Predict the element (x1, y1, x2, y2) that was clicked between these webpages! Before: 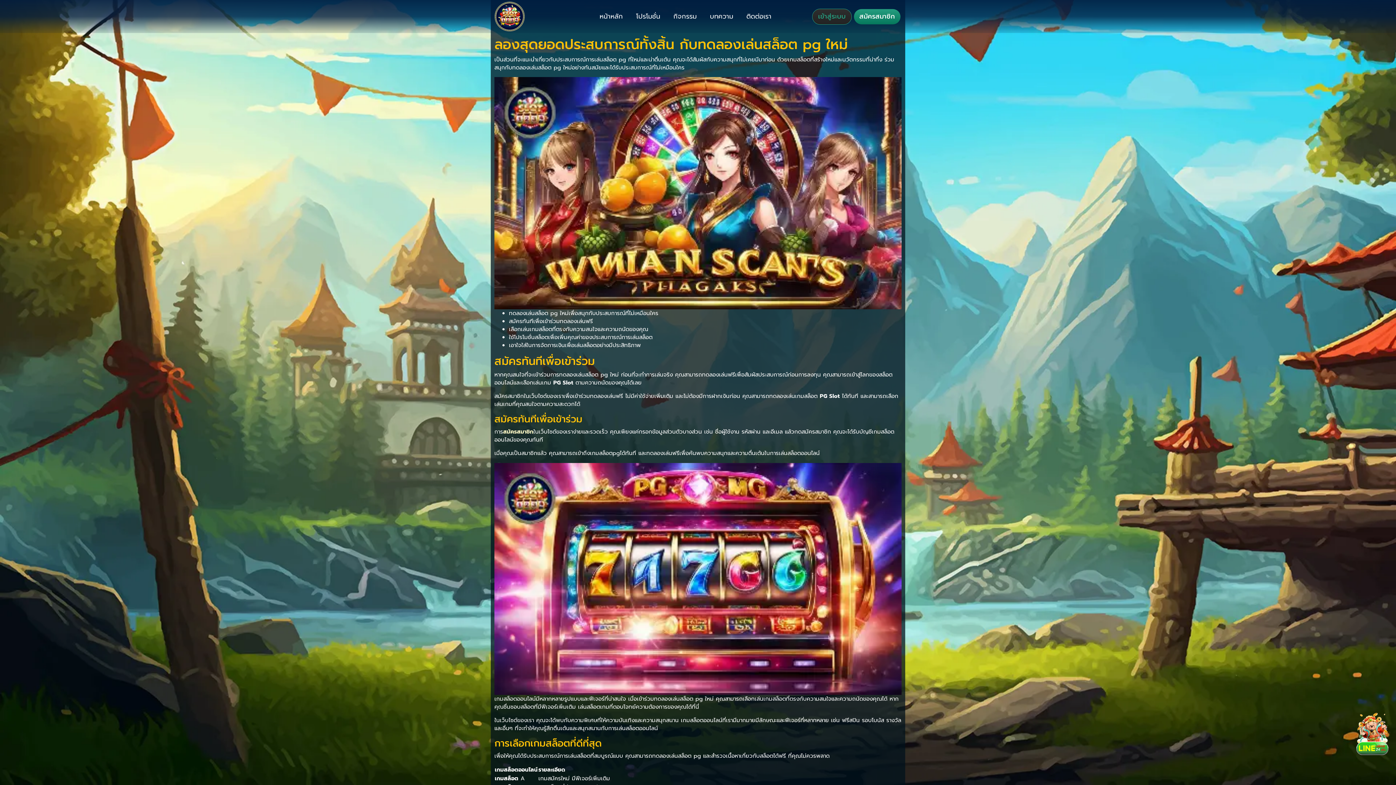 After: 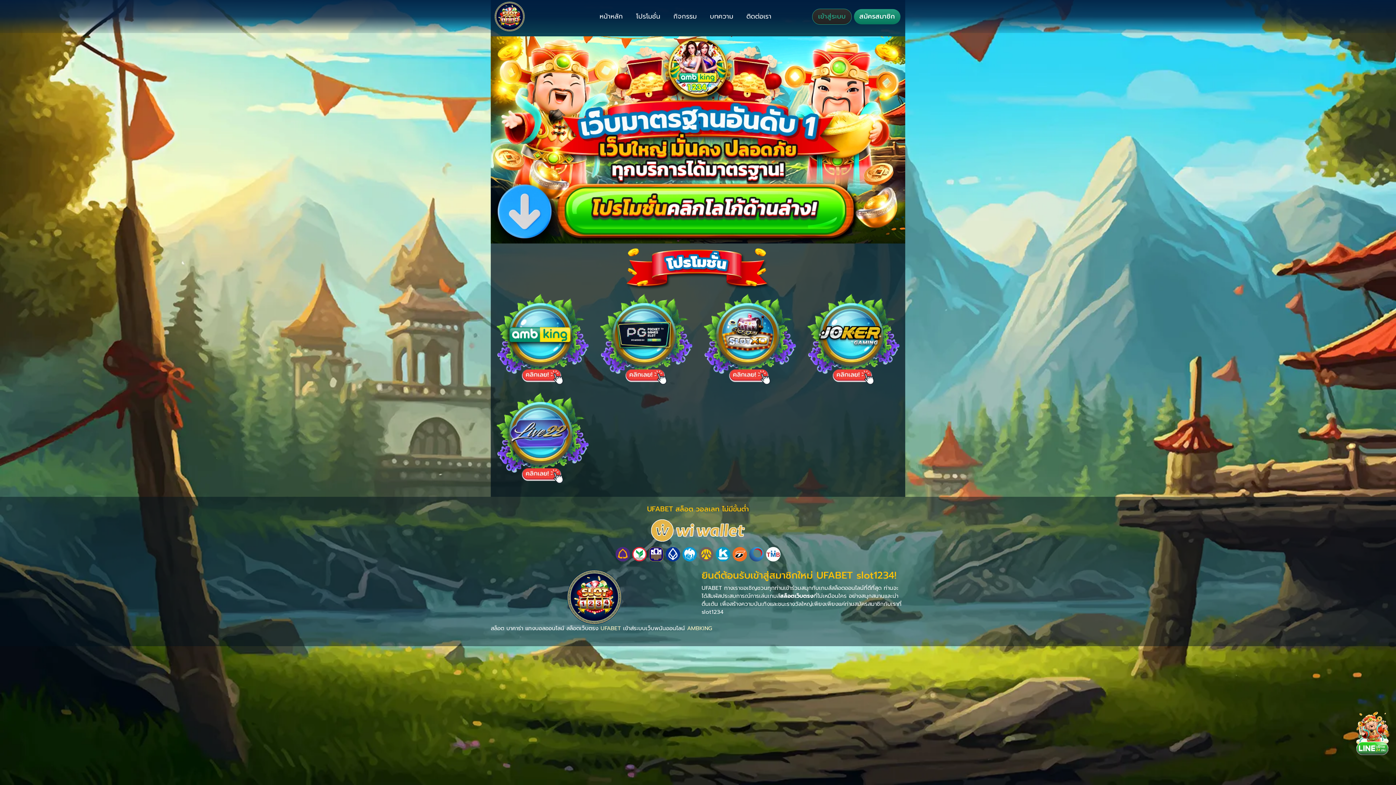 Action: bbox: (630, 8, 665, 24) label: โปรโมชั่น